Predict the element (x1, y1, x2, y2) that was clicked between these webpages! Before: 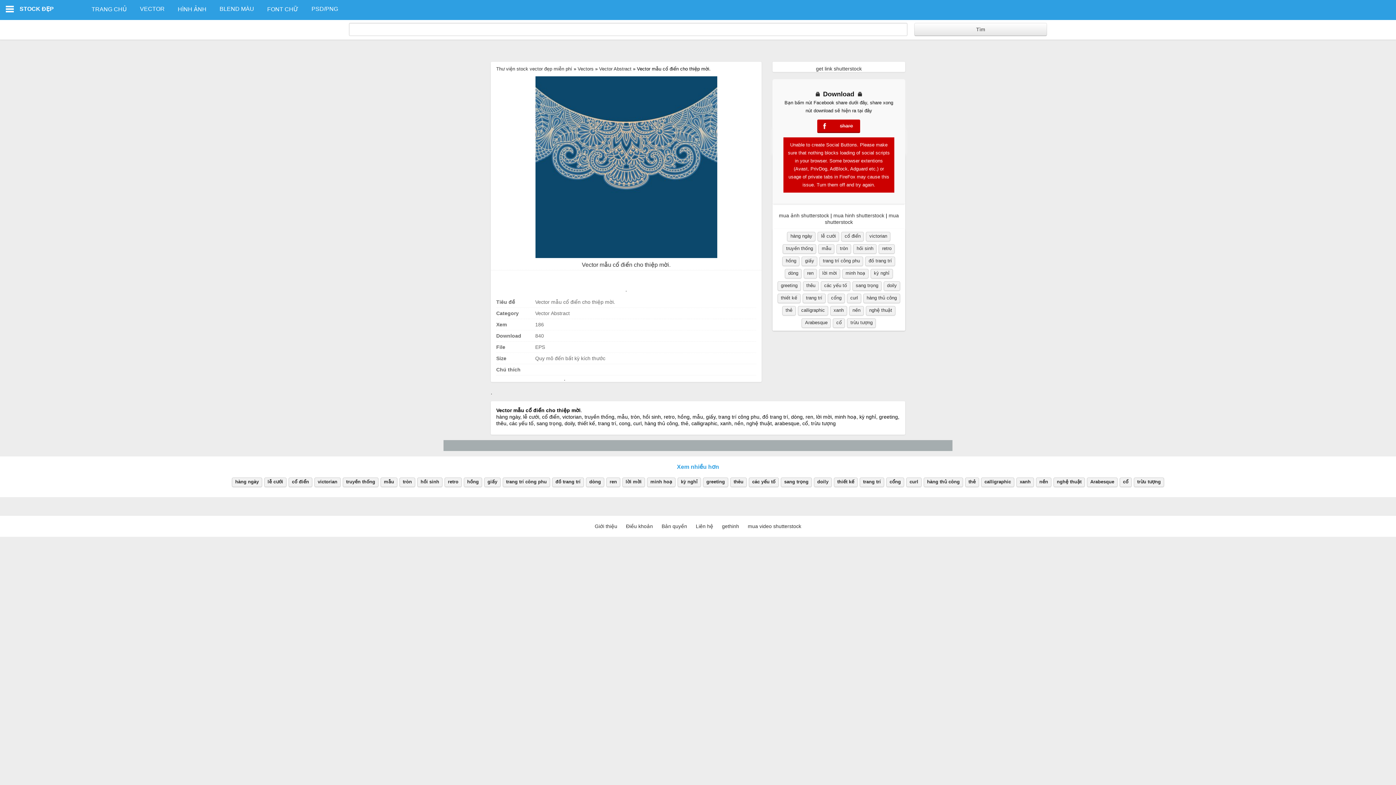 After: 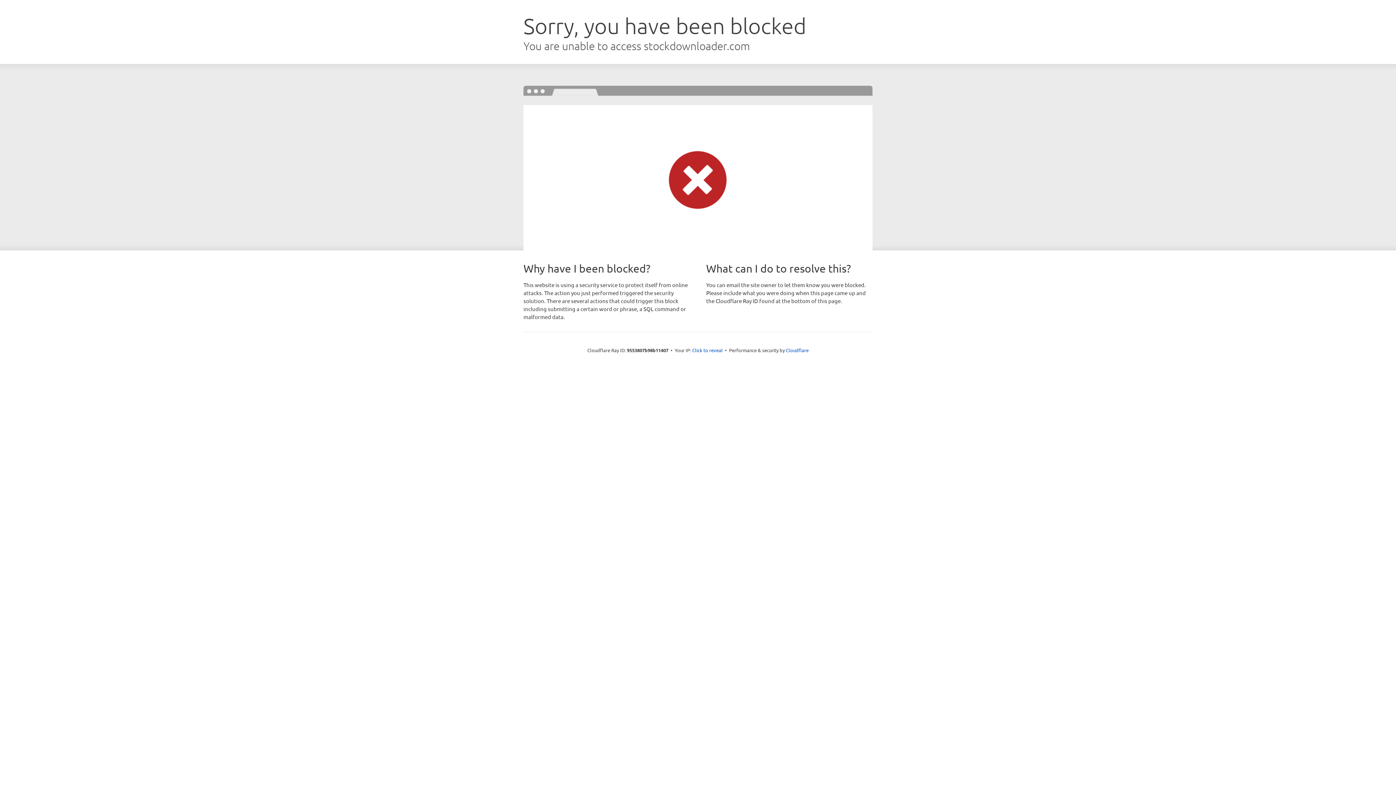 Action: bbox: (833, 246, 843, 252) label: xanh